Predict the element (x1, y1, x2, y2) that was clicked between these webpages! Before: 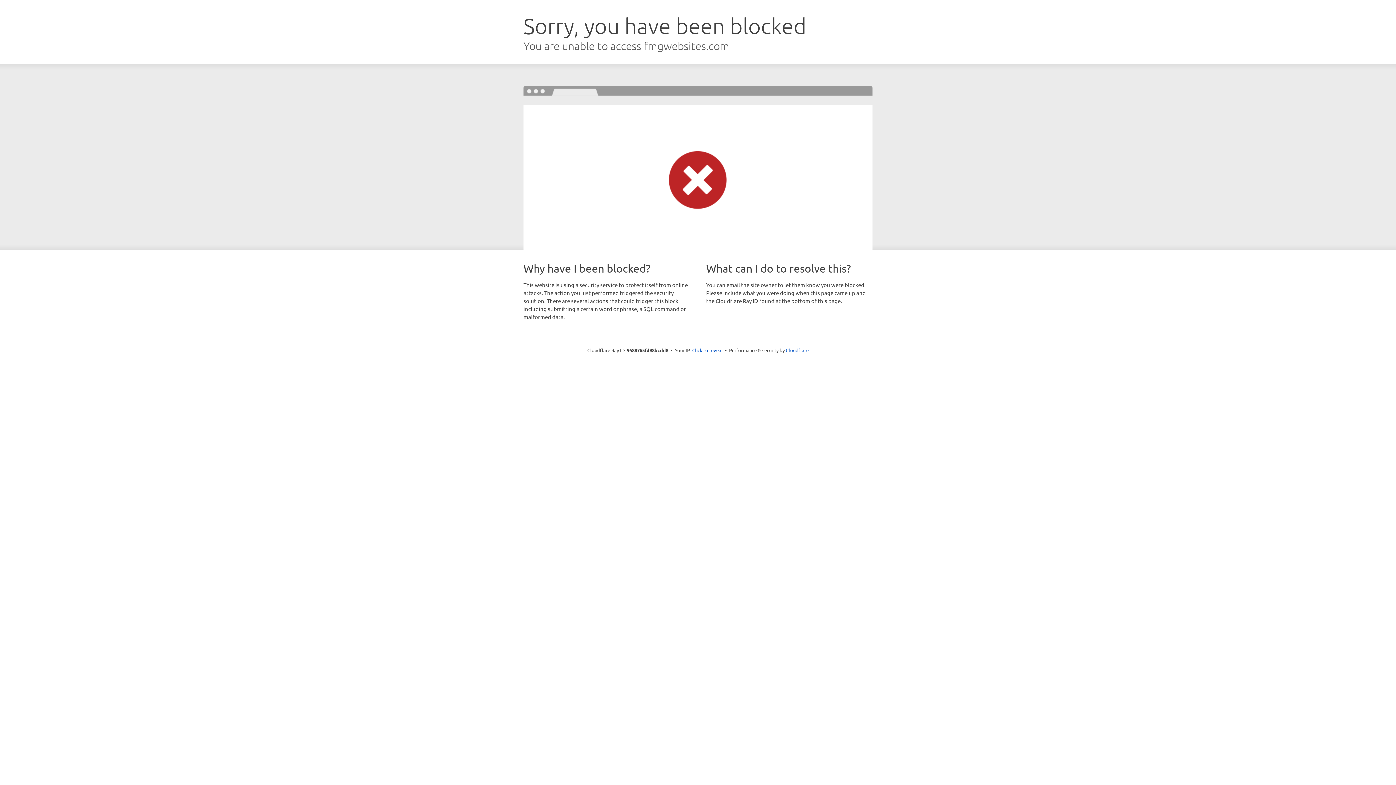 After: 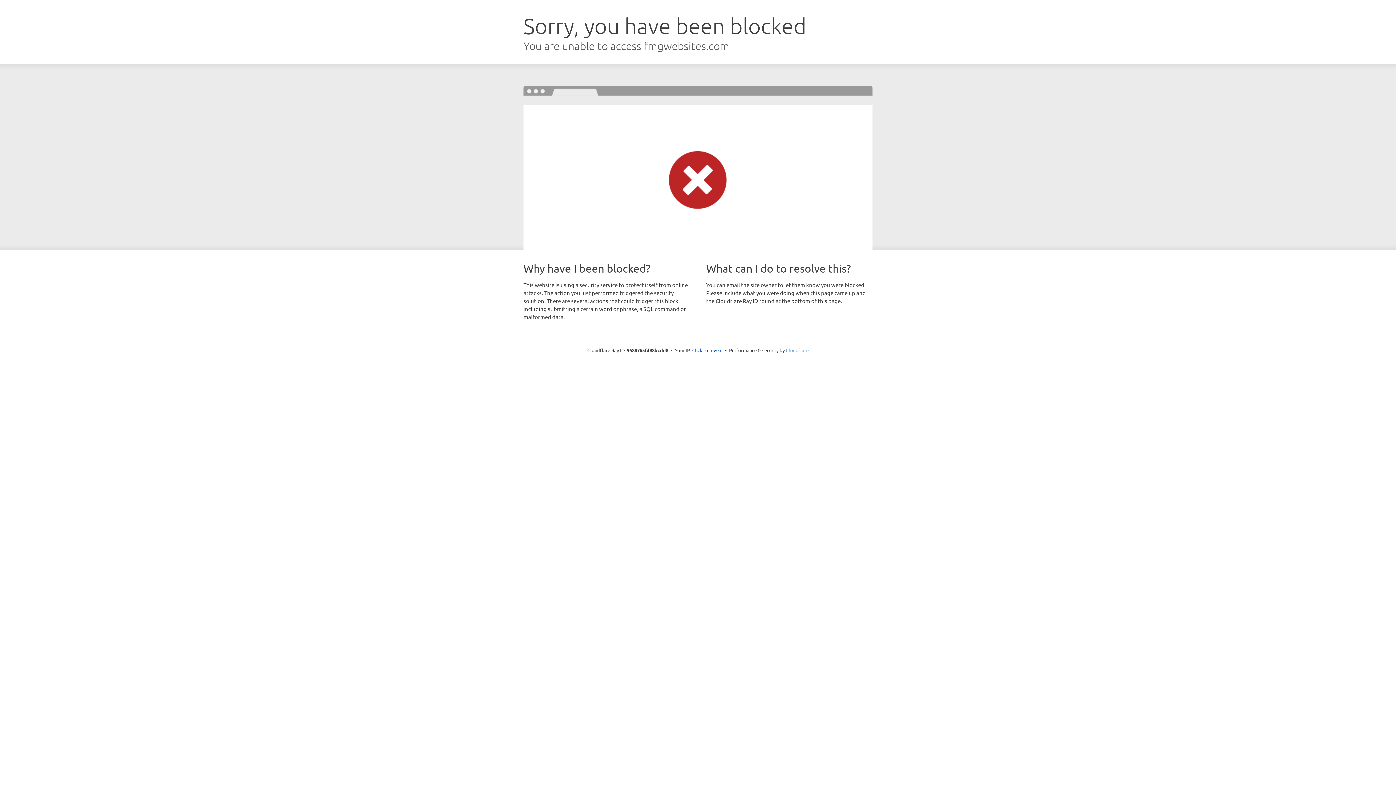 Action: label: Cloudflare bbox: (786, 347, 808, 353)